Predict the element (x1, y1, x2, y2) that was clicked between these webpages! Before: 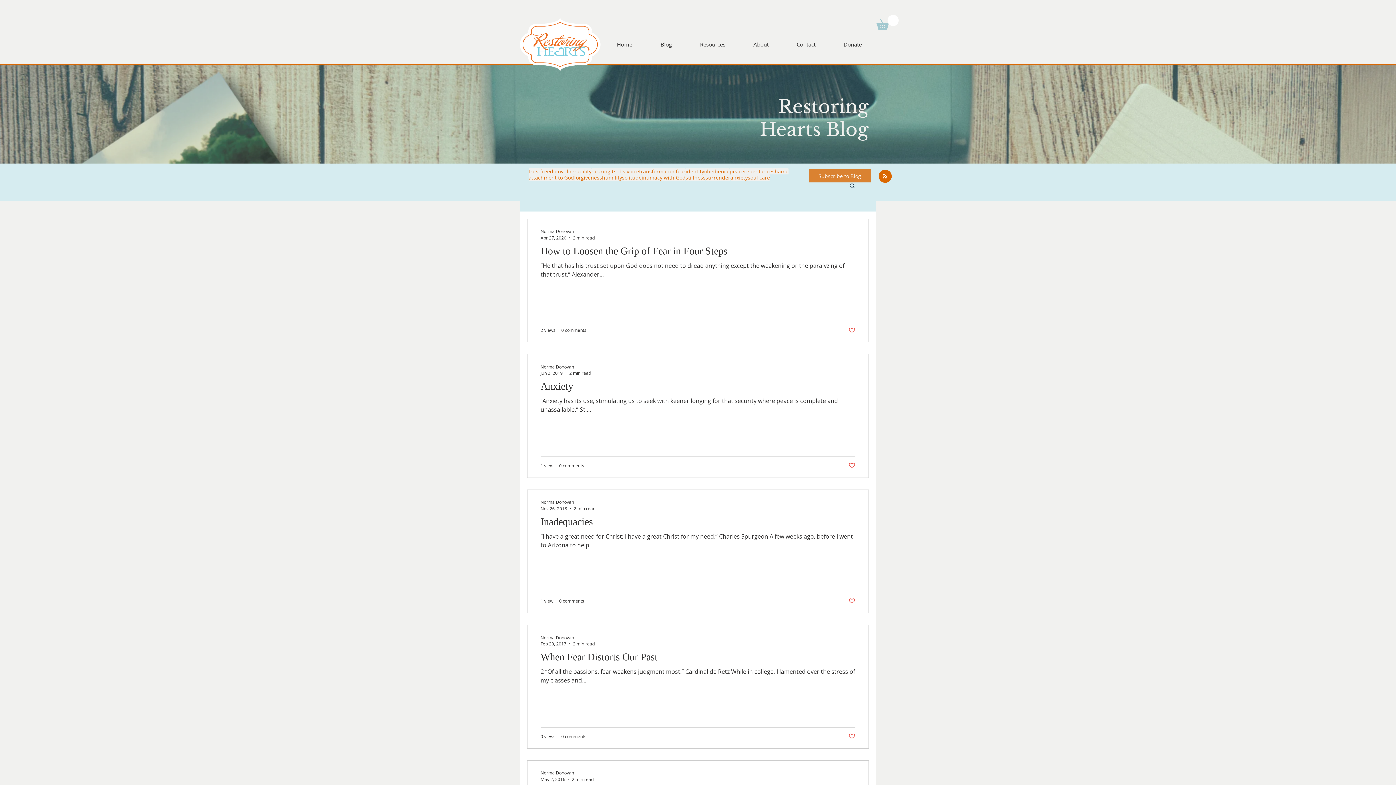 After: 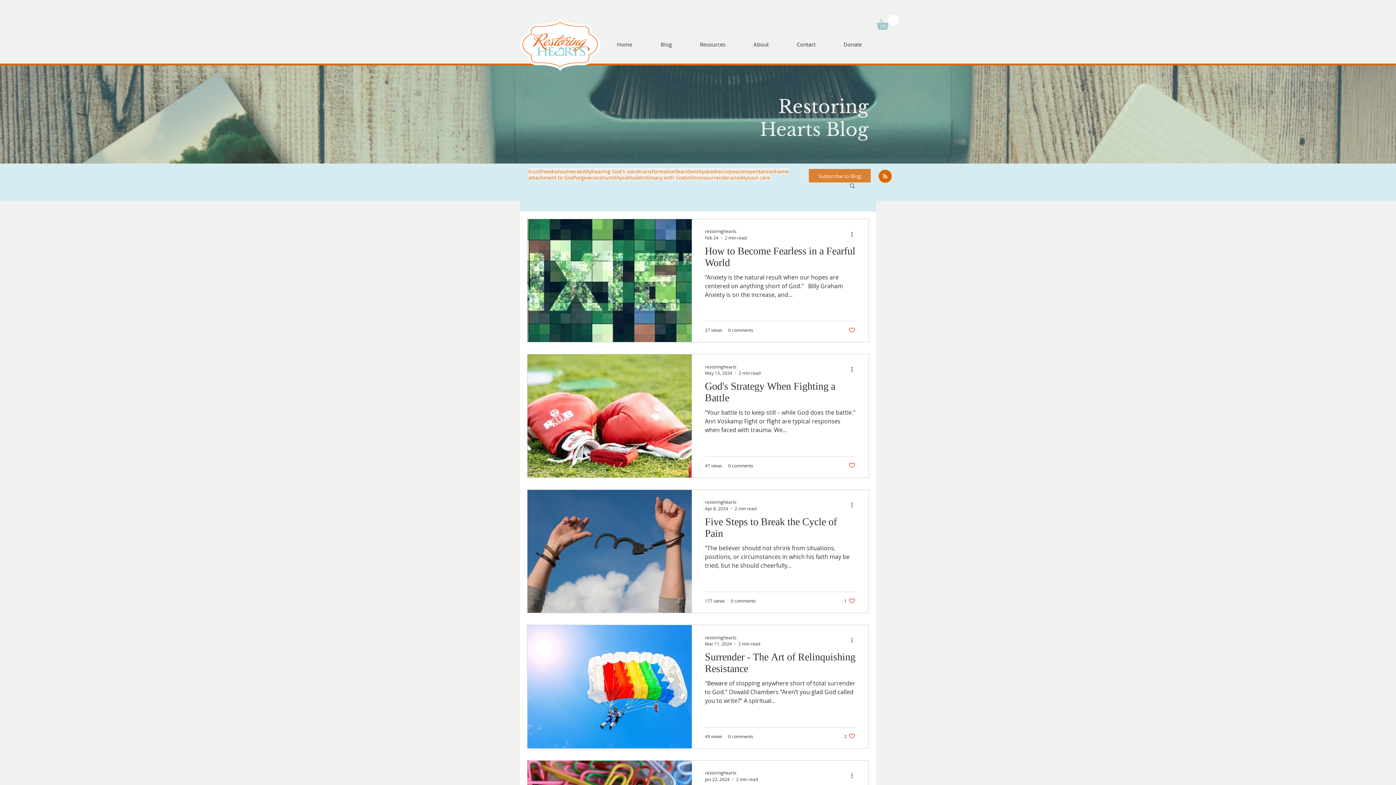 Action: bbox: (676, 168, 685, 174) label: fear